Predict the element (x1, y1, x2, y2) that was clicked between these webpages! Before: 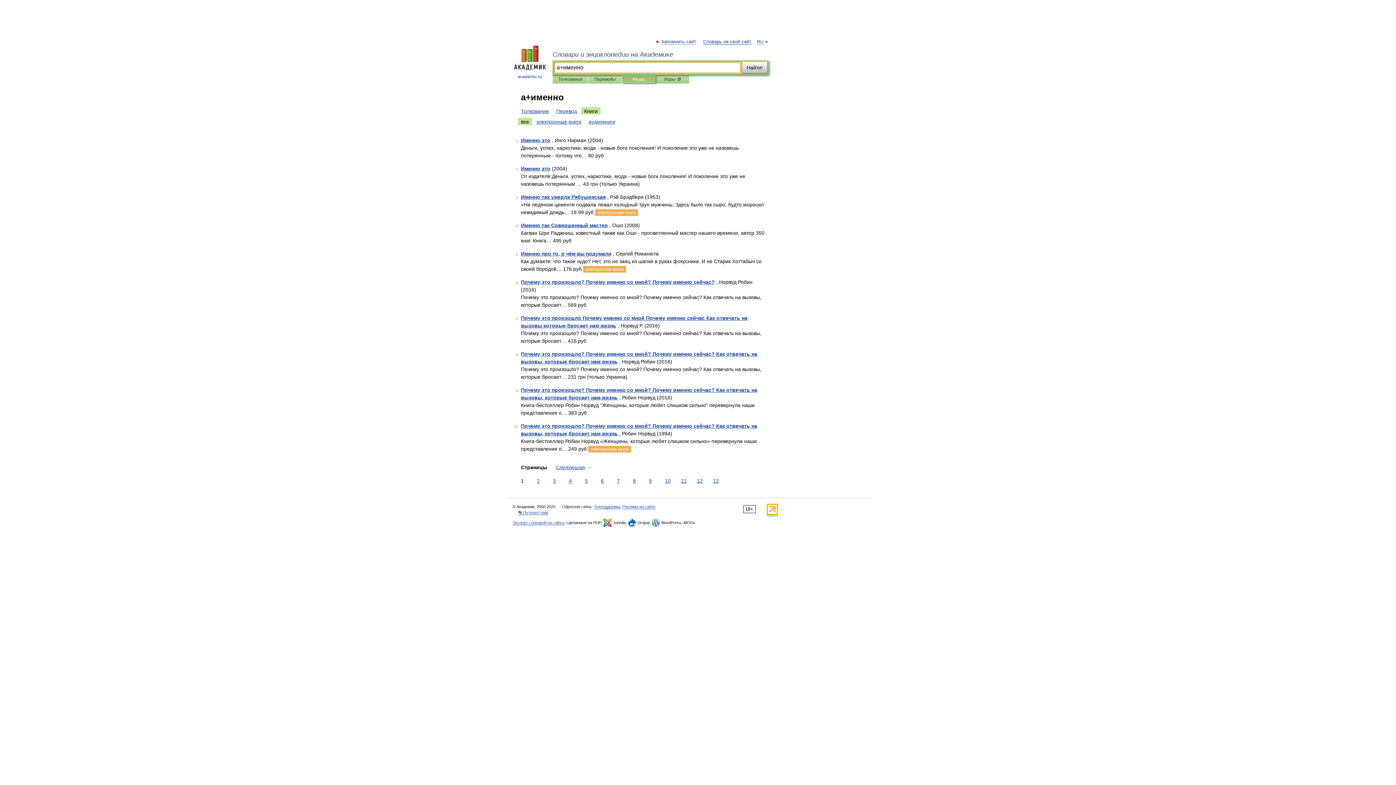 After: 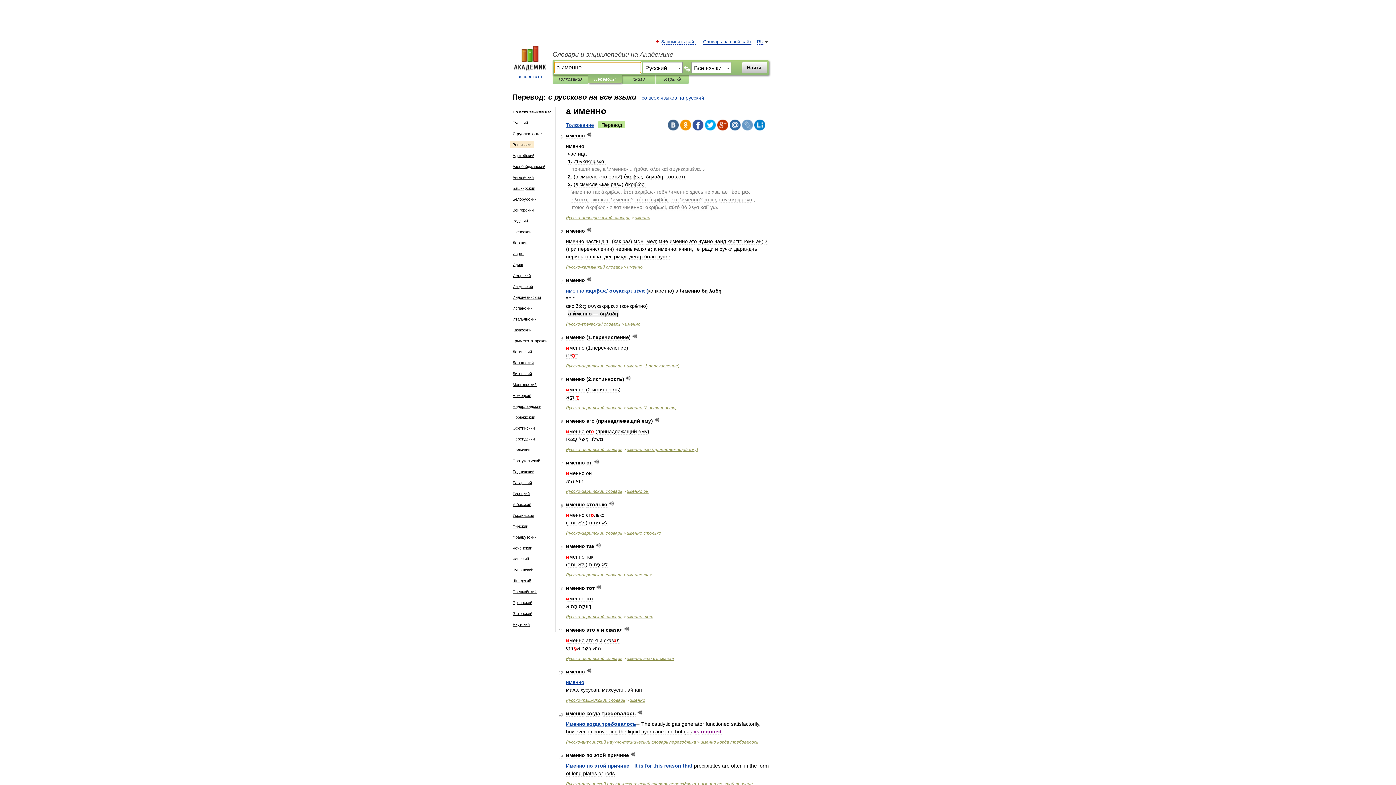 Action: label: Перевод bbox: (553, 107, 580, 114)